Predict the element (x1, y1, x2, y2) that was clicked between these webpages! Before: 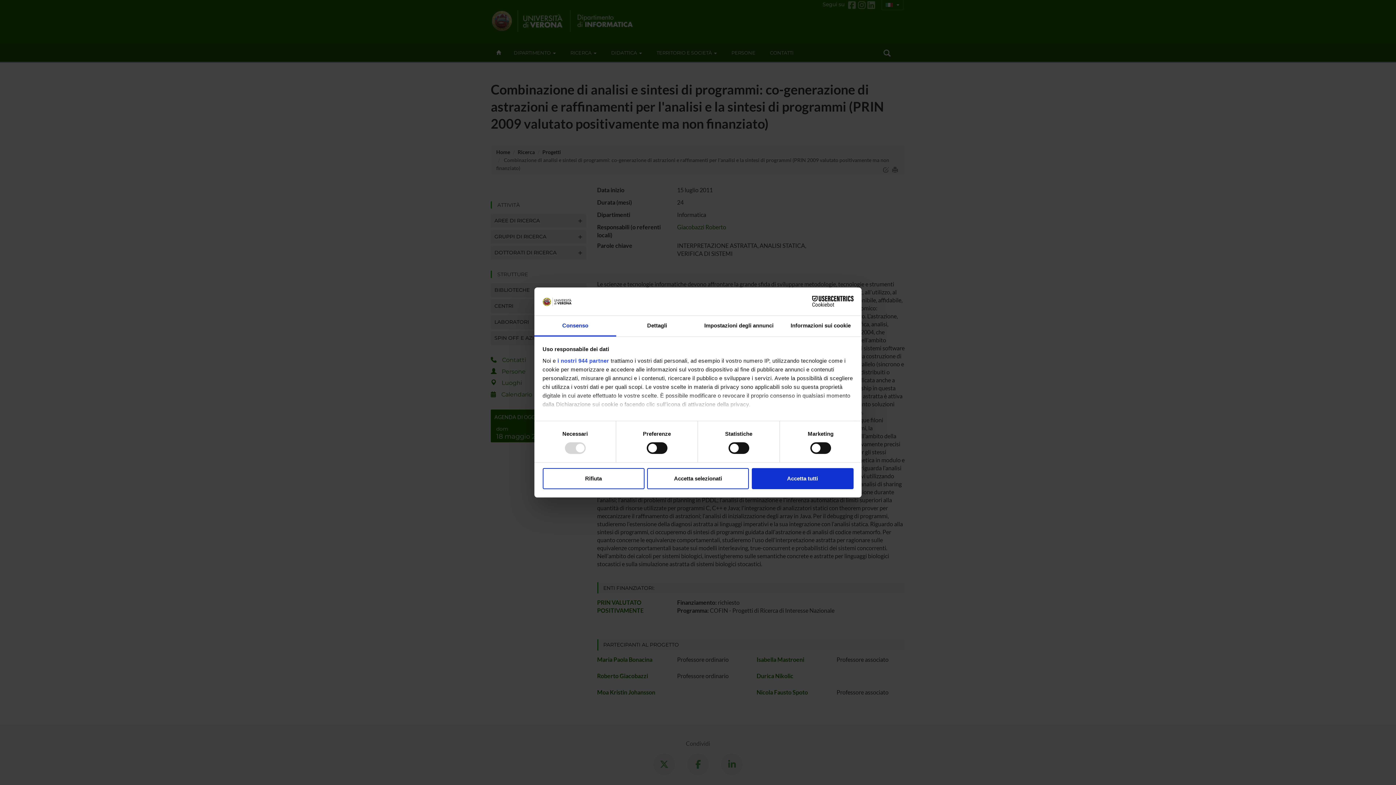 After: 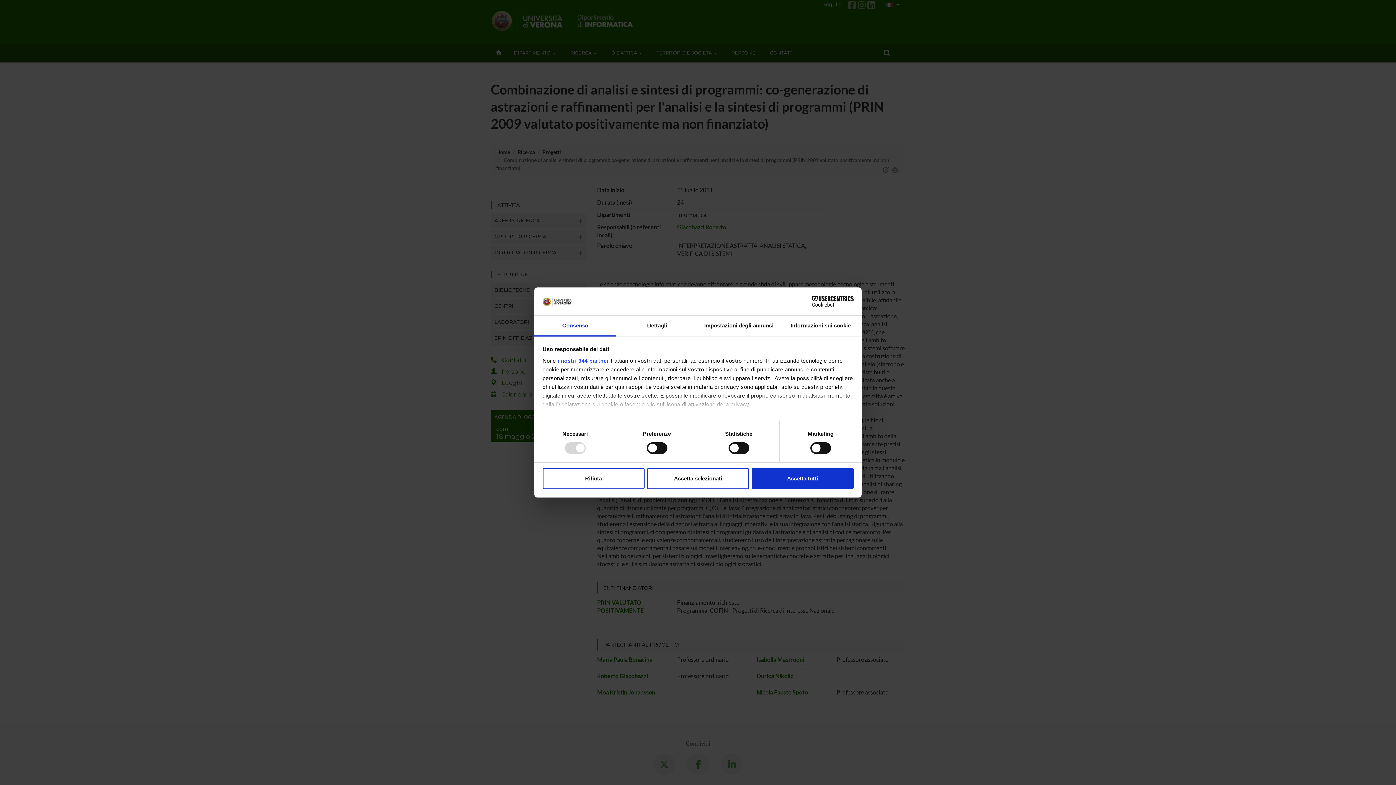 Action: bbox: (790, 296, 853, 307) label: Cookiebot - opens in a new window